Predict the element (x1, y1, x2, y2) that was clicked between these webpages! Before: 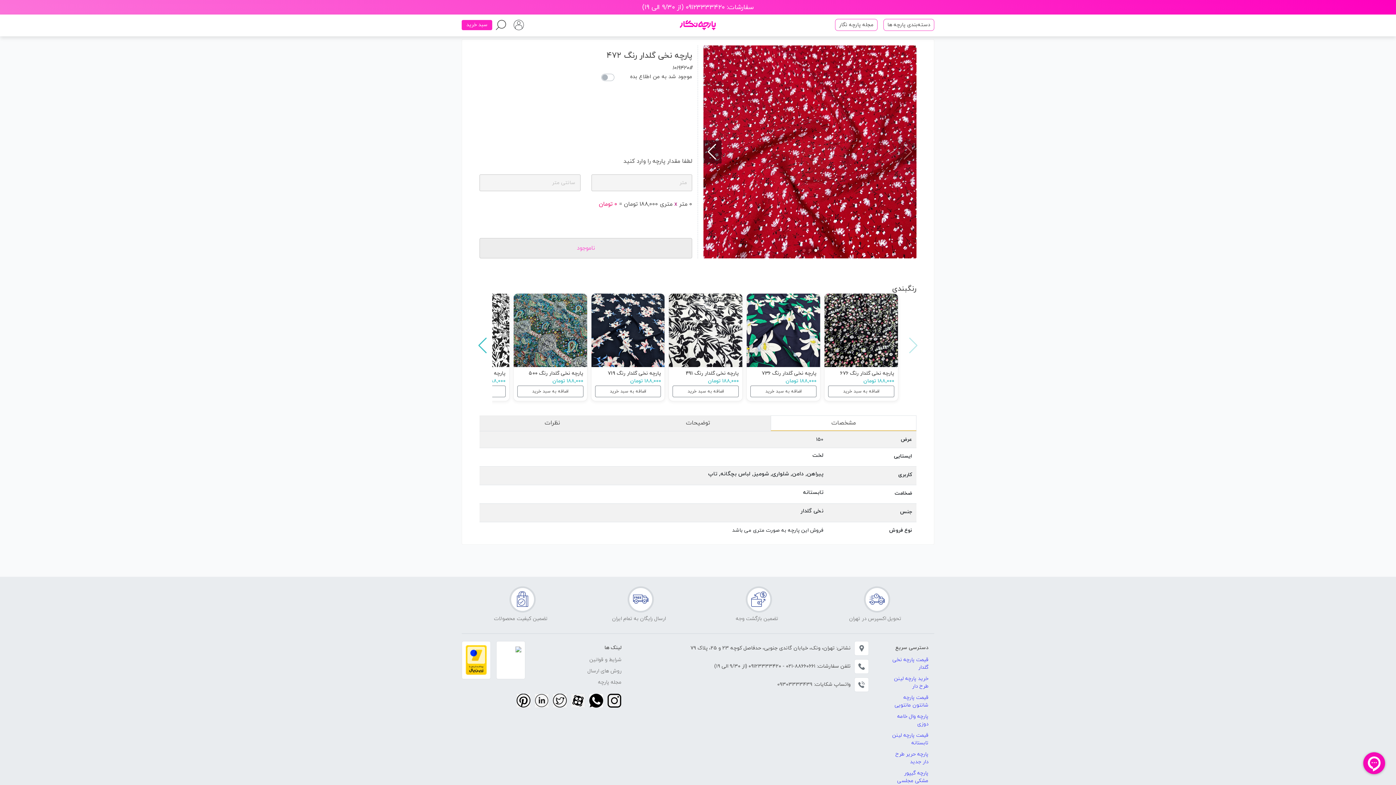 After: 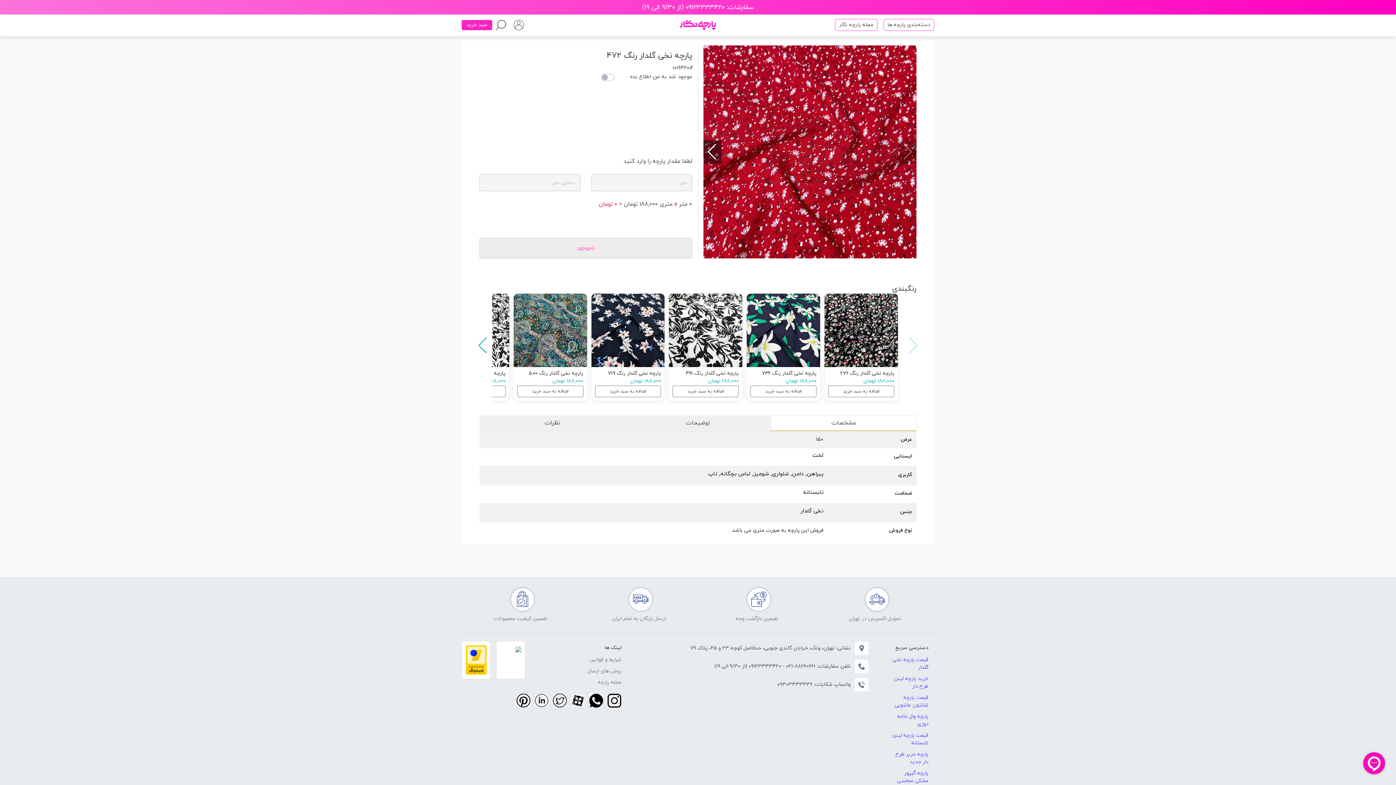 Action: bbox: (603, 703, 621, 710)